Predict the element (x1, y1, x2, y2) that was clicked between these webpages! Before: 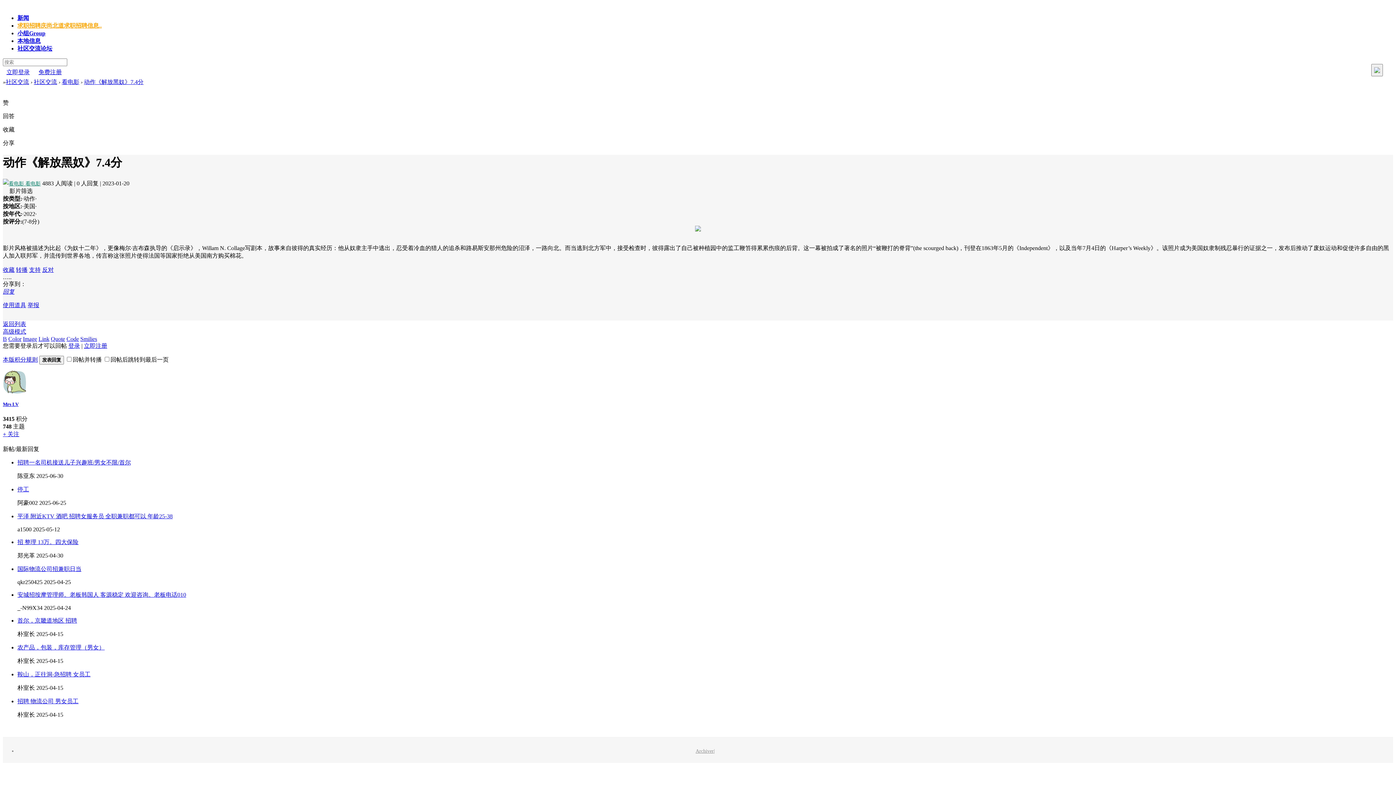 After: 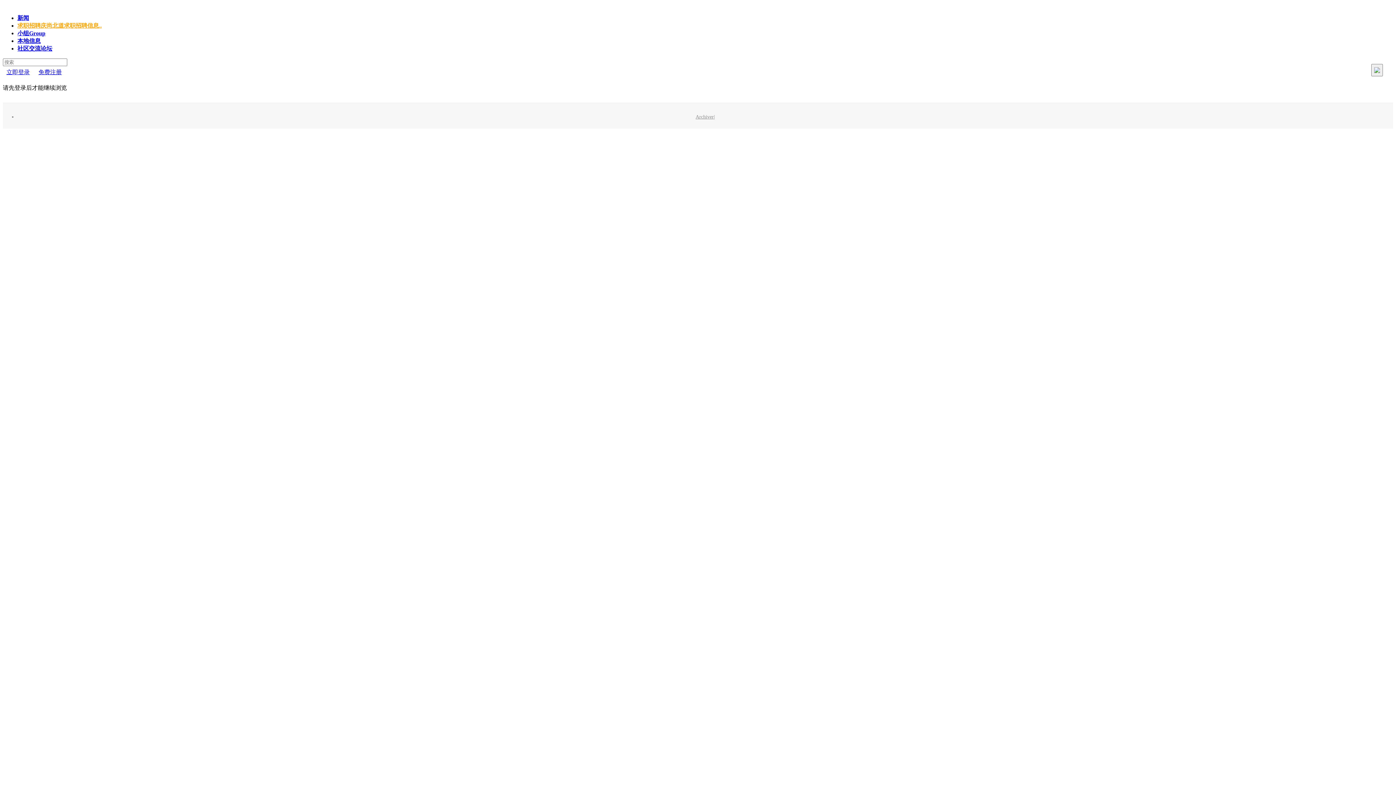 Action: label: Mrs LV bbox: (2, 401, 18, 407)